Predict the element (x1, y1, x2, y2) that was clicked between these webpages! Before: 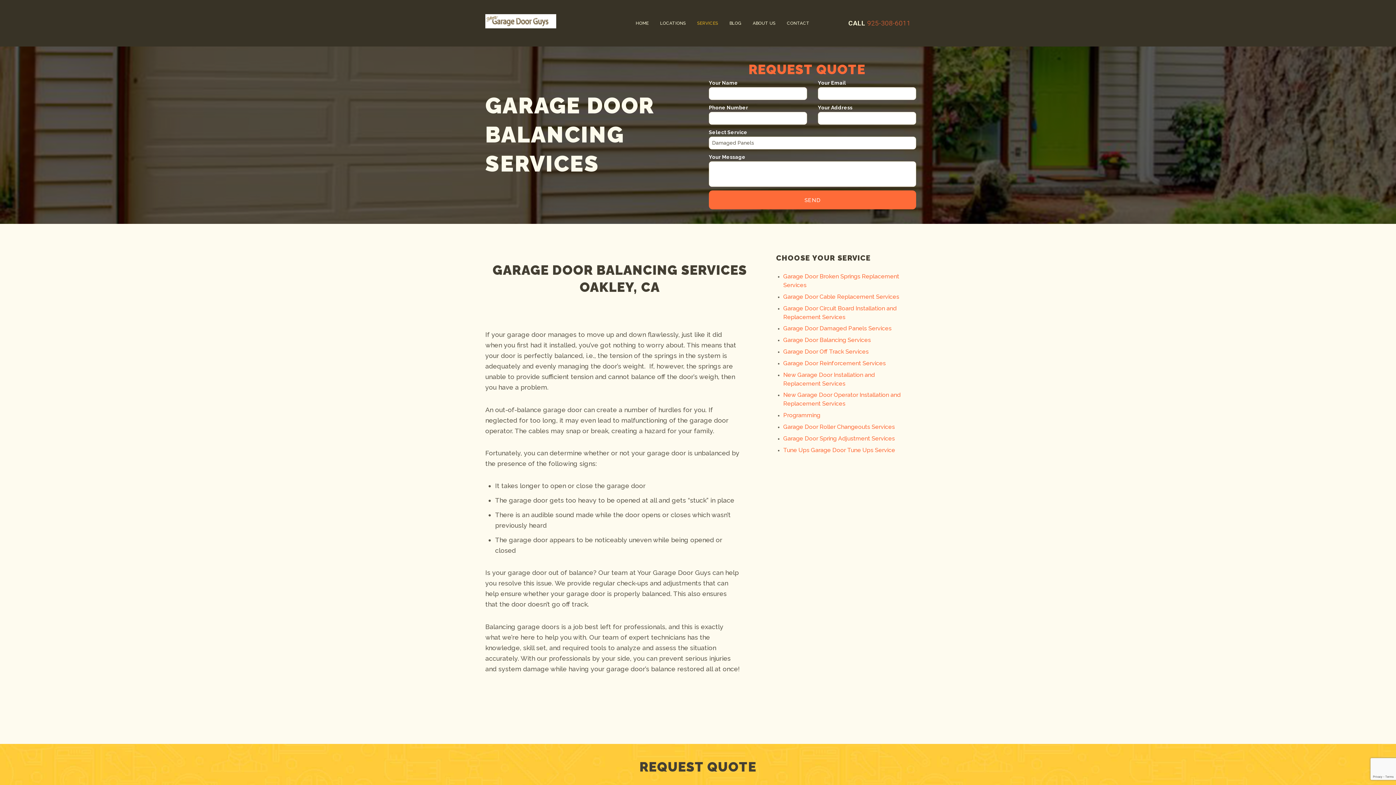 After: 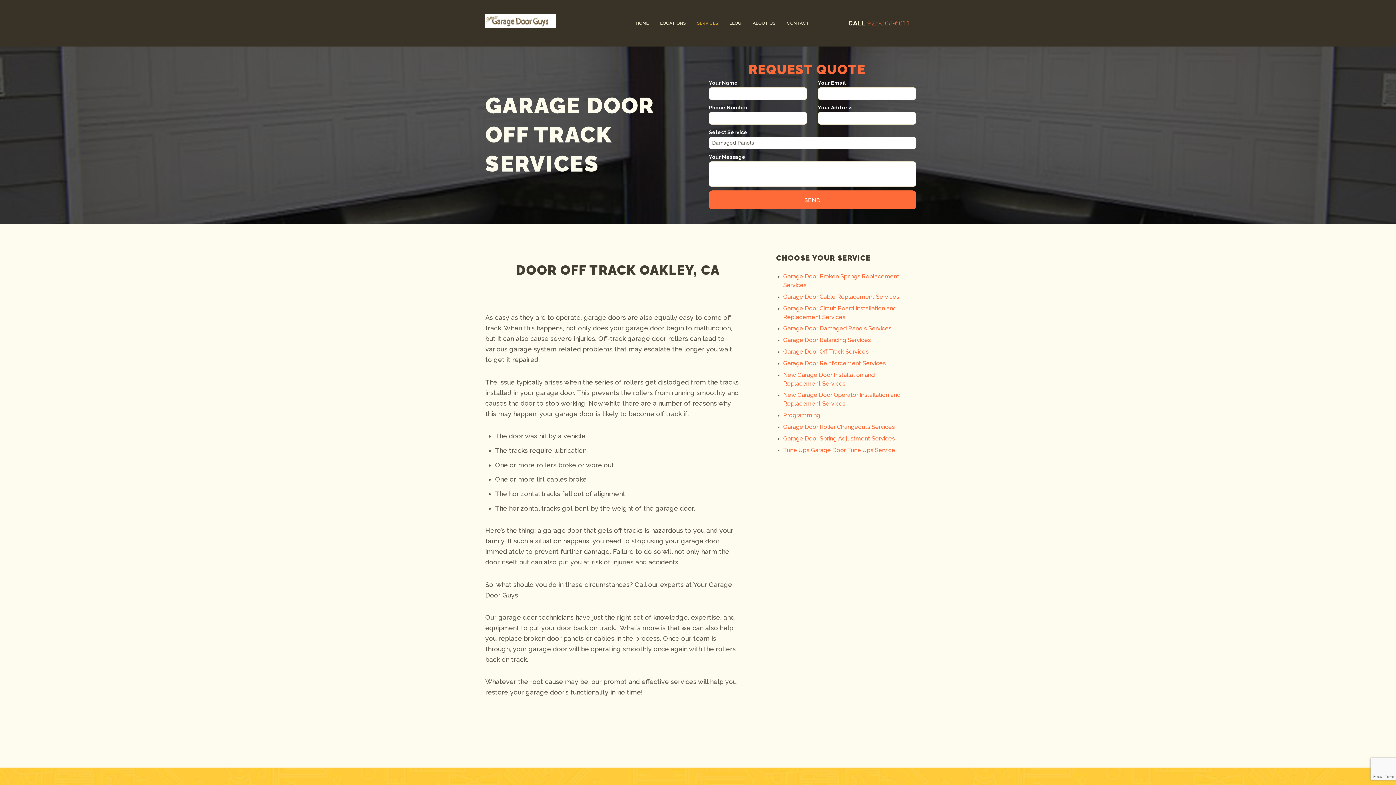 Action: label: Garage Door Off Track Services bbox: (783, 348, 868, 355)